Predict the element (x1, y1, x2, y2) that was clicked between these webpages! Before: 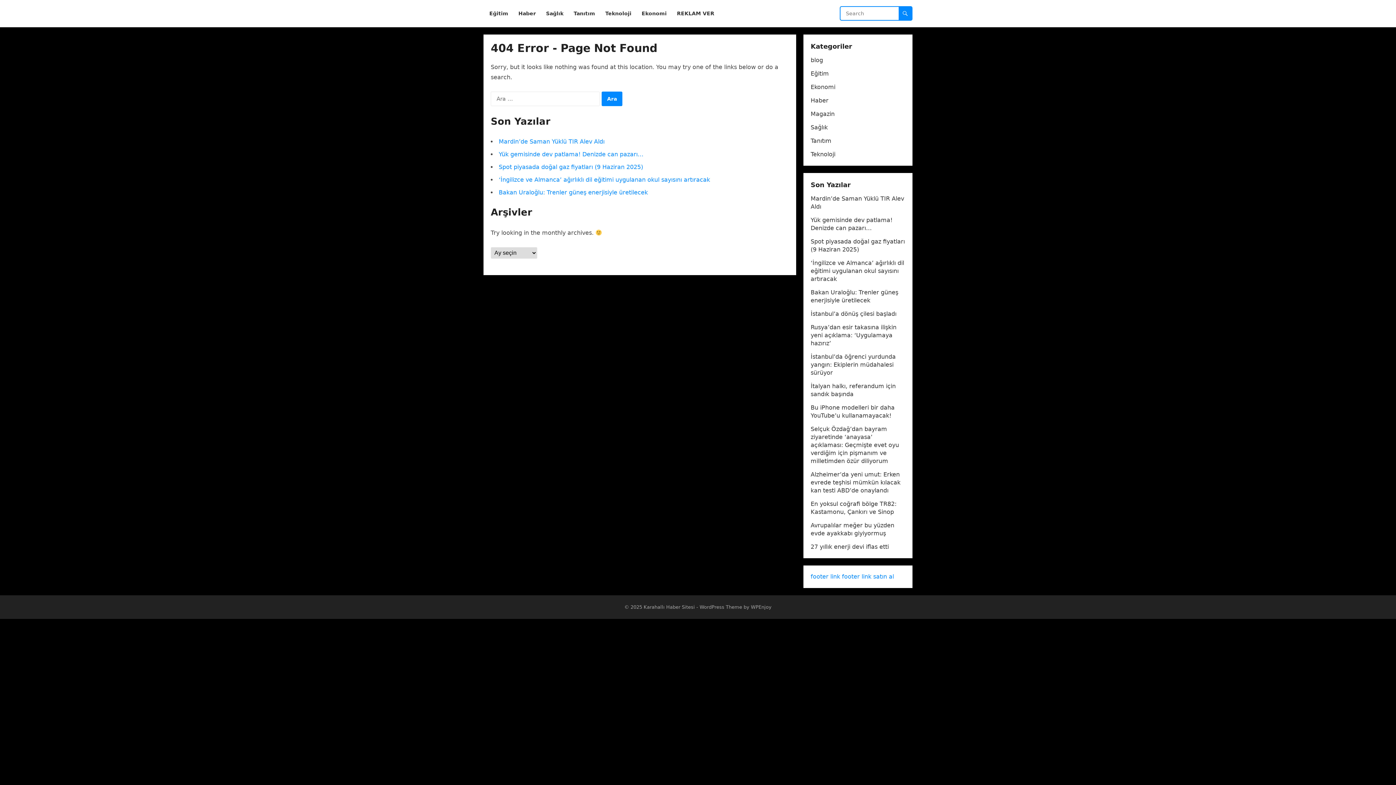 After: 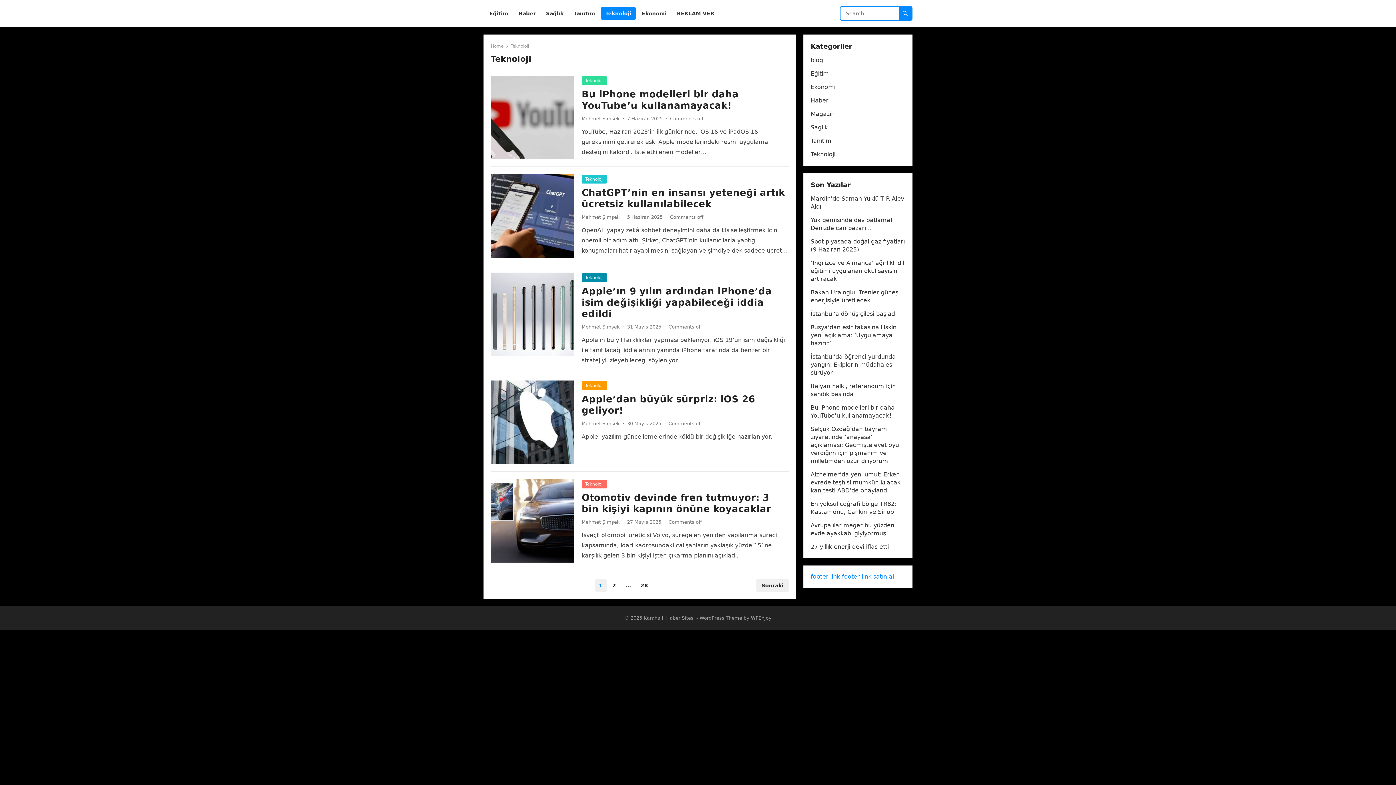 Action: bbox: (810, 150, 835, 157) label: Teknoloji